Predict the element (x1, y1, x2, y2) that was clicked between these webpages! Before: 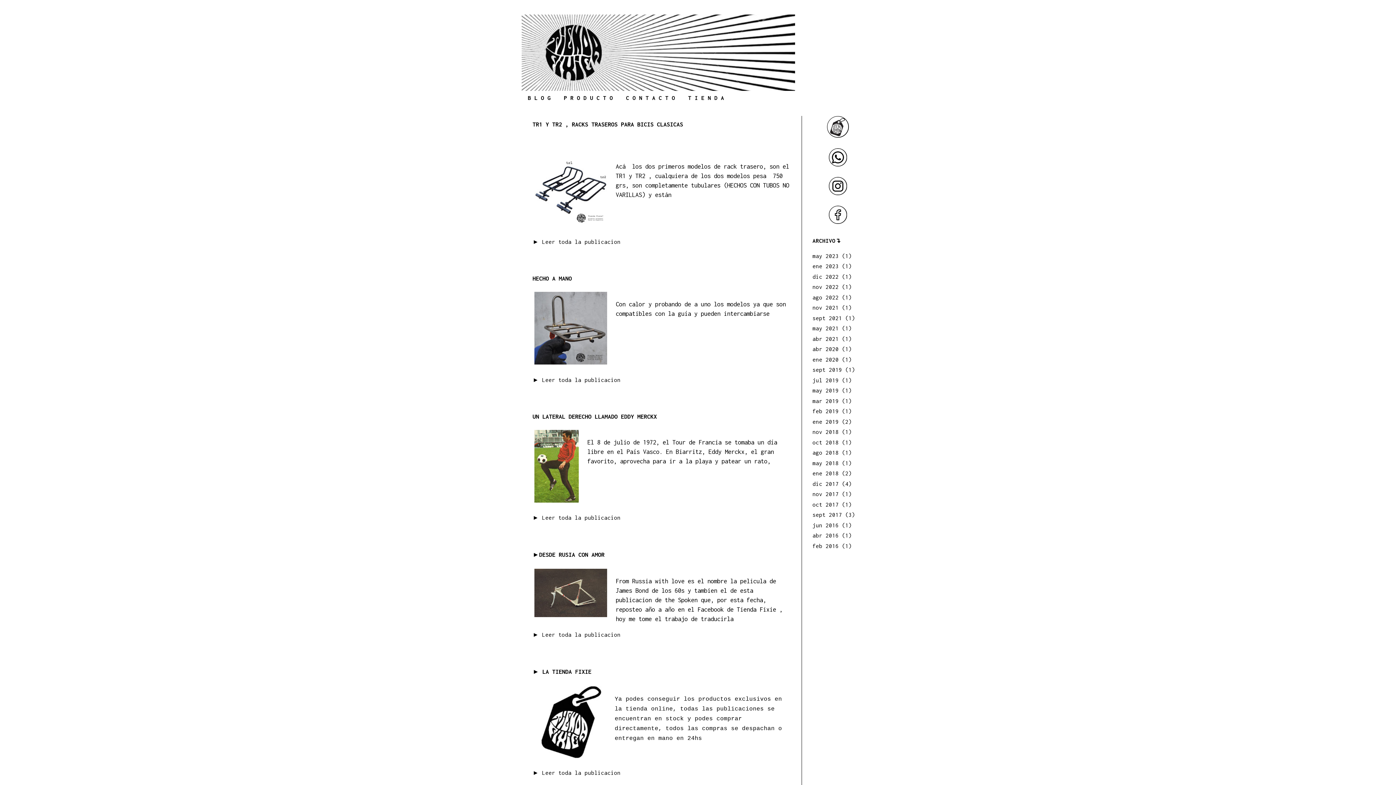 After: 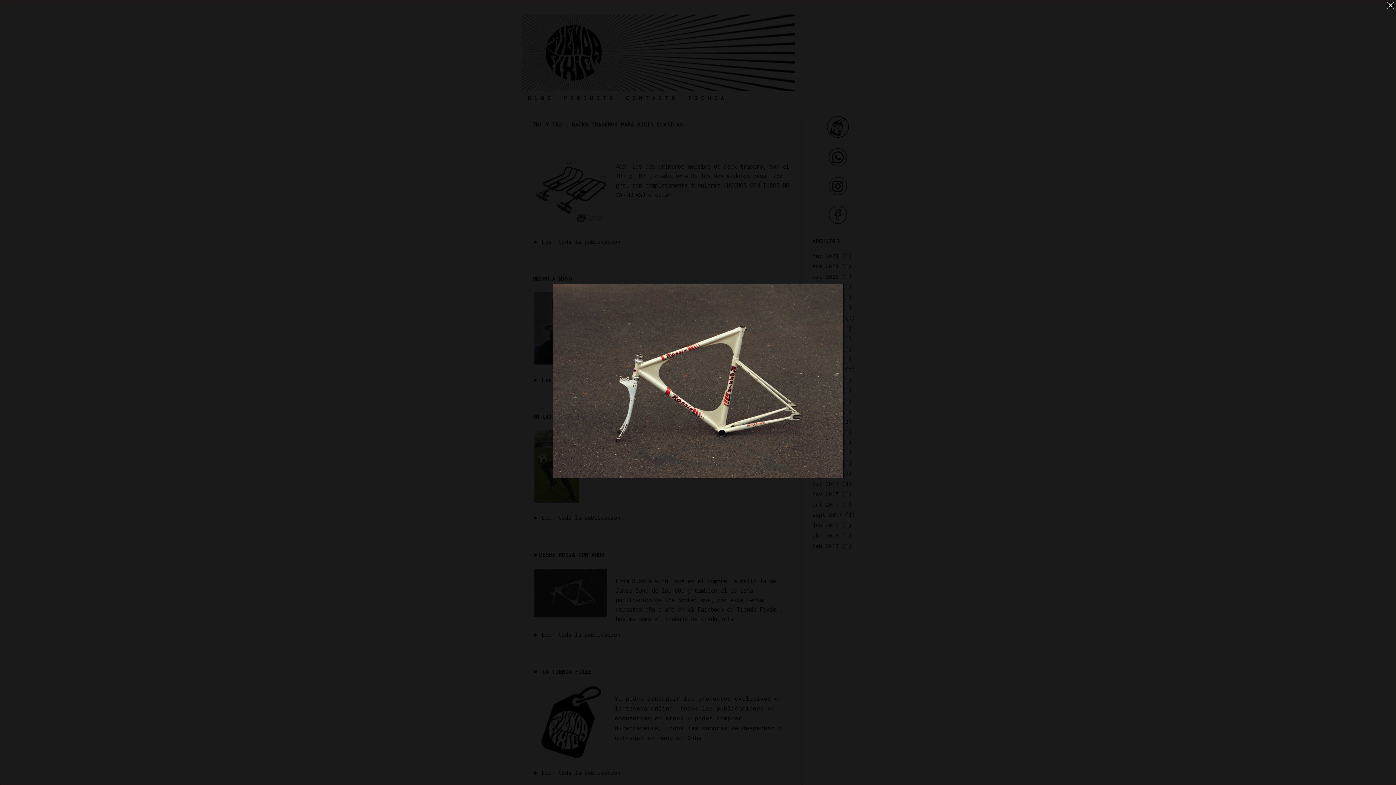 Action: bbox: (532, 567, 609, 621)